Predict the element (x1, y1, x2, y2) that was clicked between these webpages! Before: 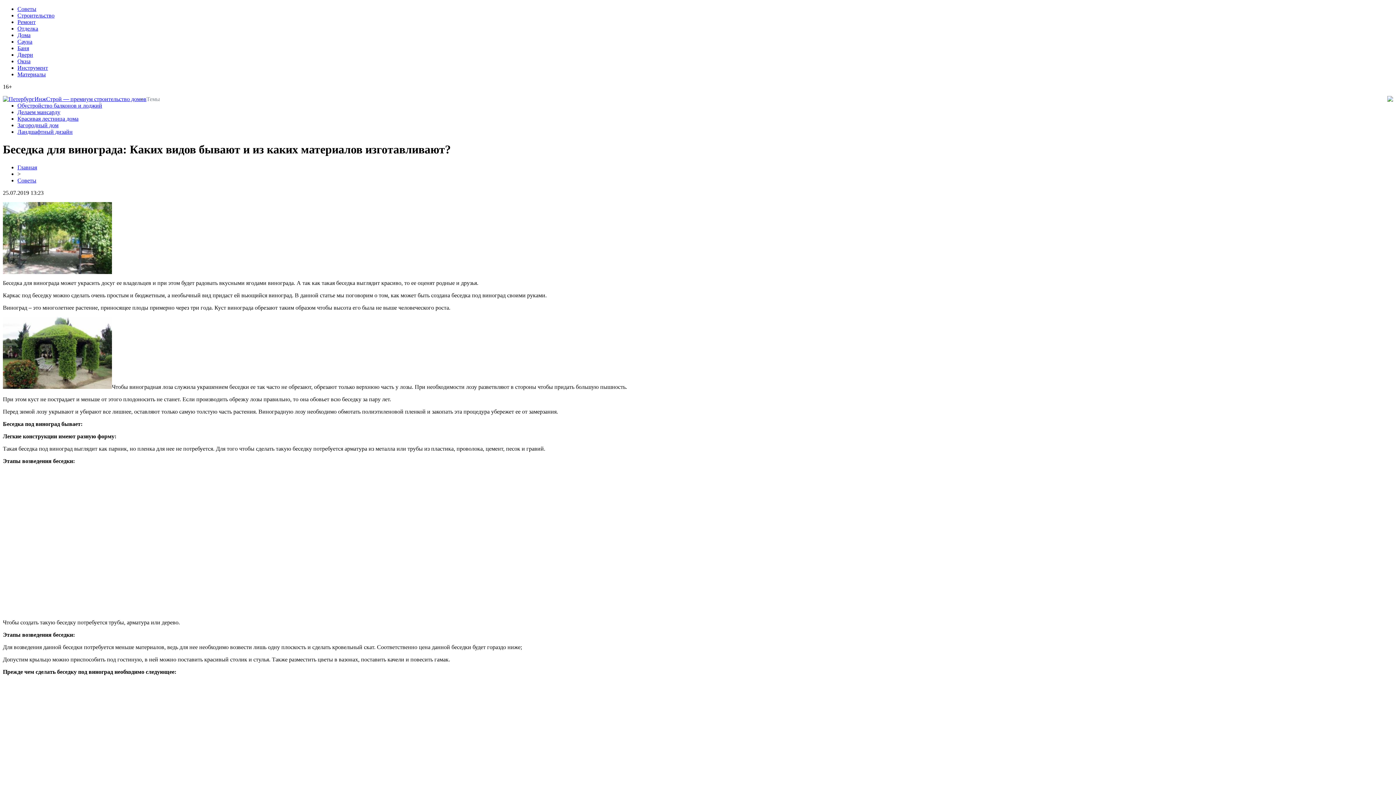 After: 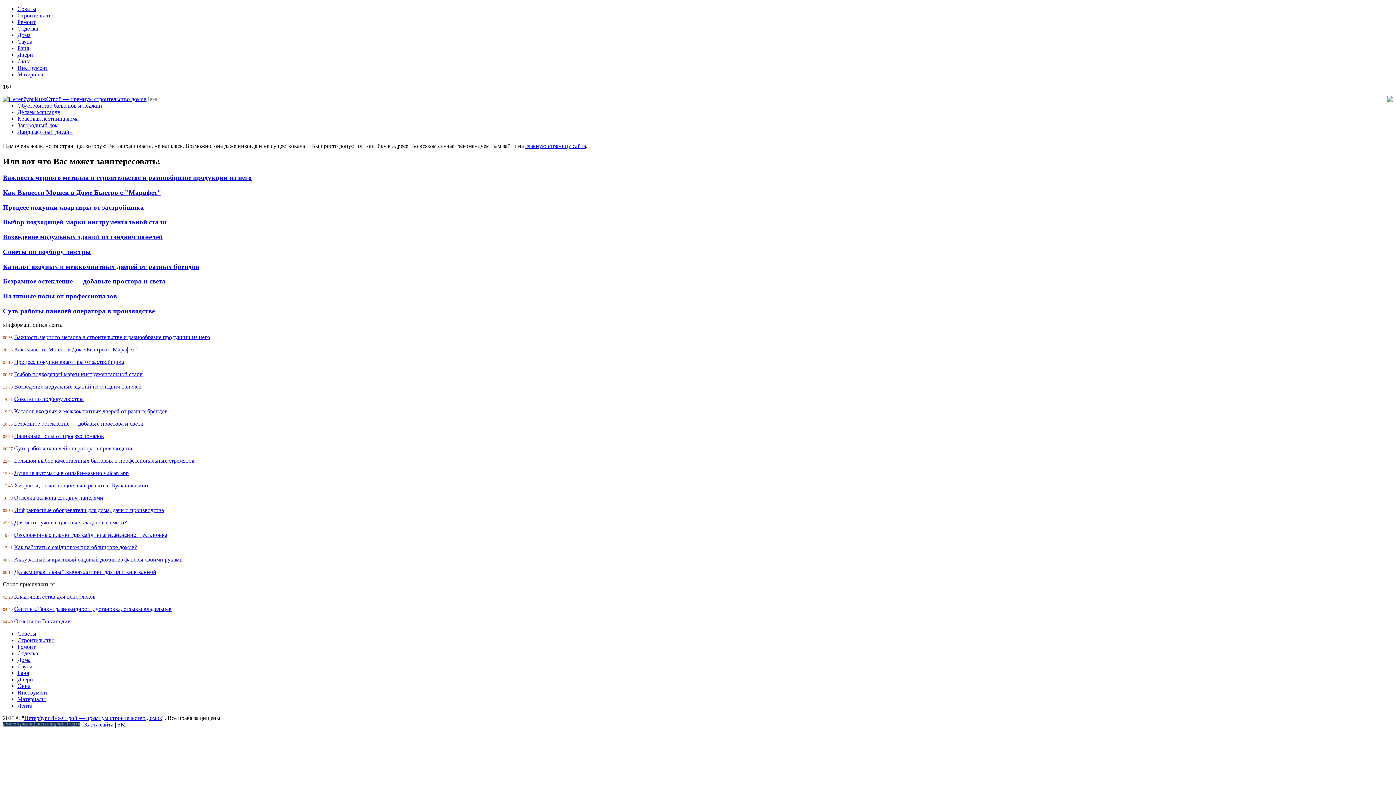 Action: label: Ландшафтный дизайн bbox: (17, 128, 72, 134)